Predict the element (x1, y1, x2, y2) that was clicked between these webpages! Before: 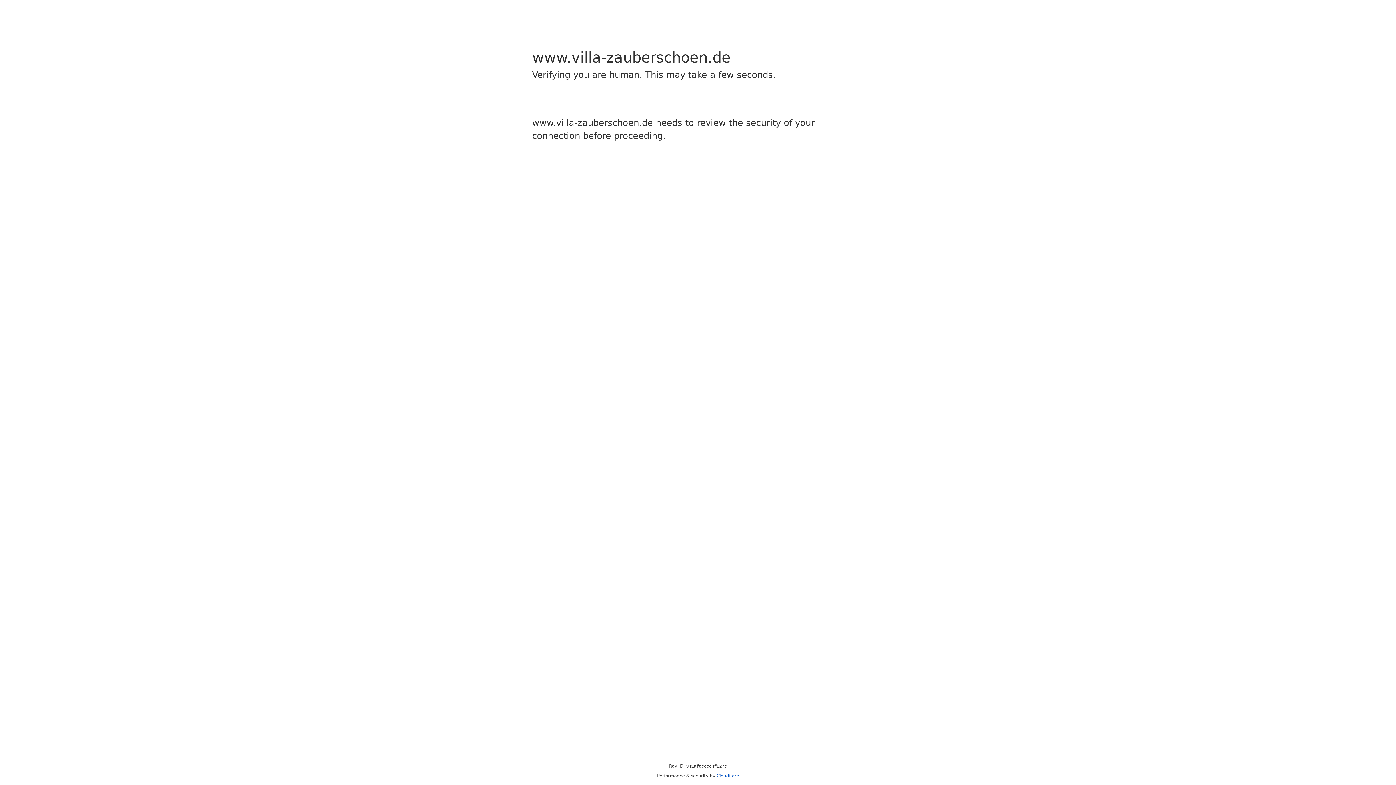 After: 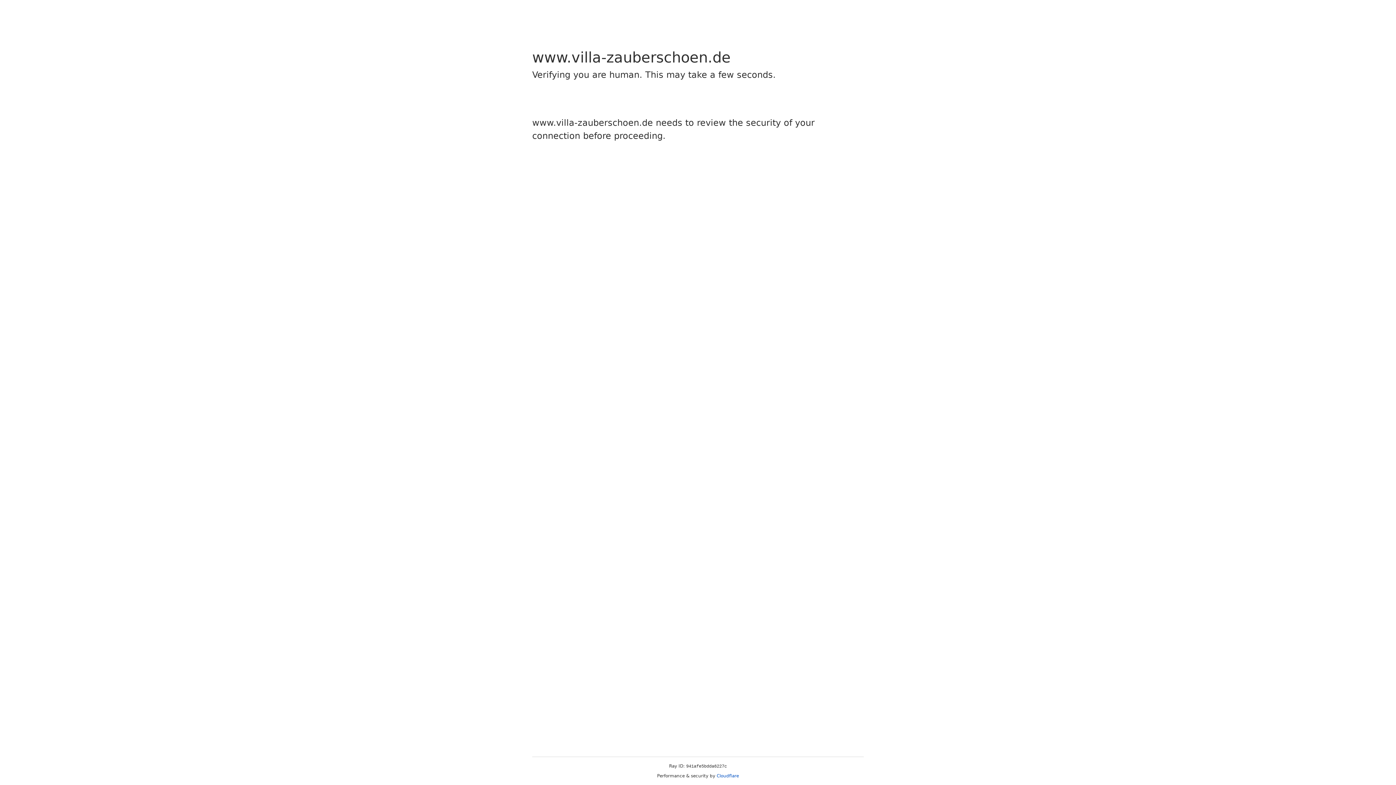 Action: label: Cloudflare bbox: (716, 773, 739, 778)